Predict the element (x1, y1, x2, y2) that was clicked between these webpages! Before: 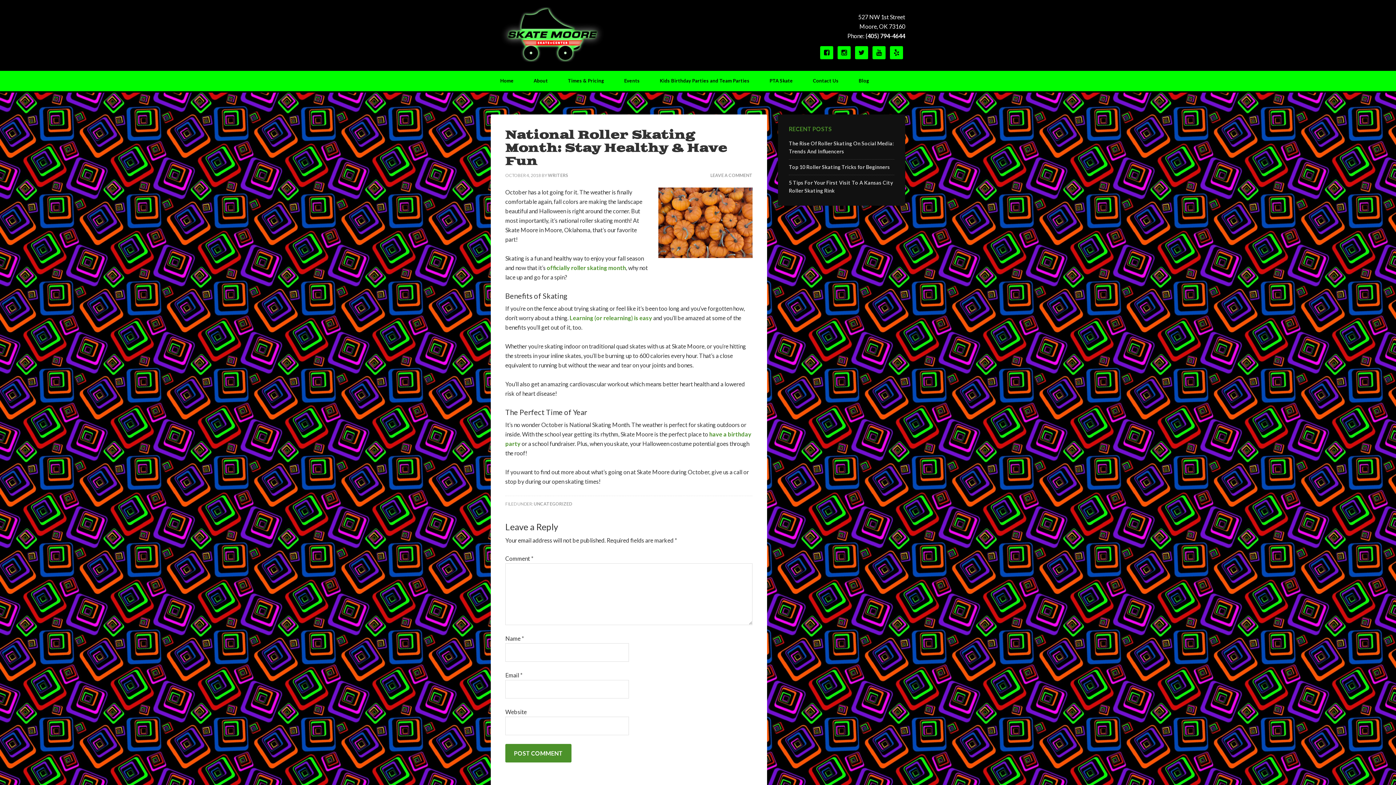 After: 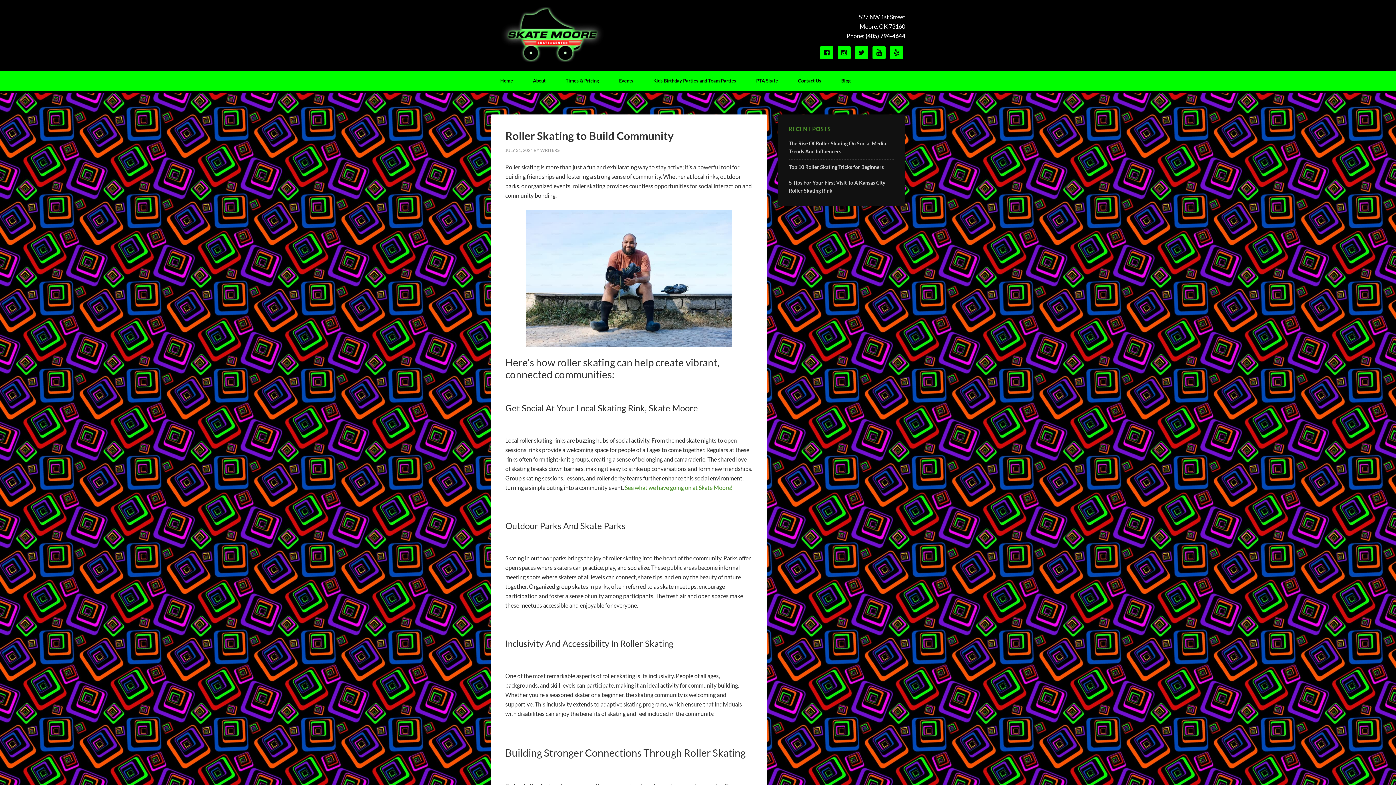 Action: label: WRITERS bbox: (548, 172, 568, 178)